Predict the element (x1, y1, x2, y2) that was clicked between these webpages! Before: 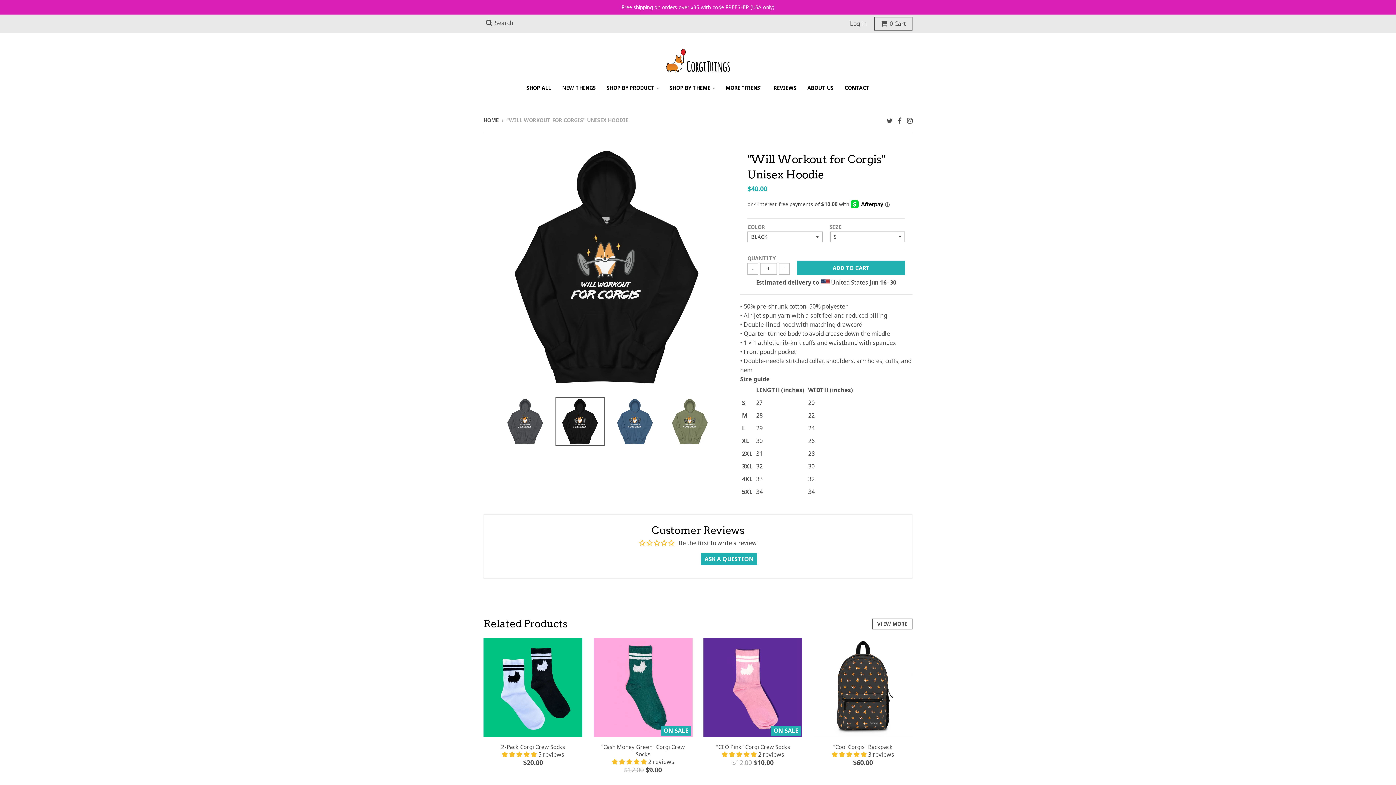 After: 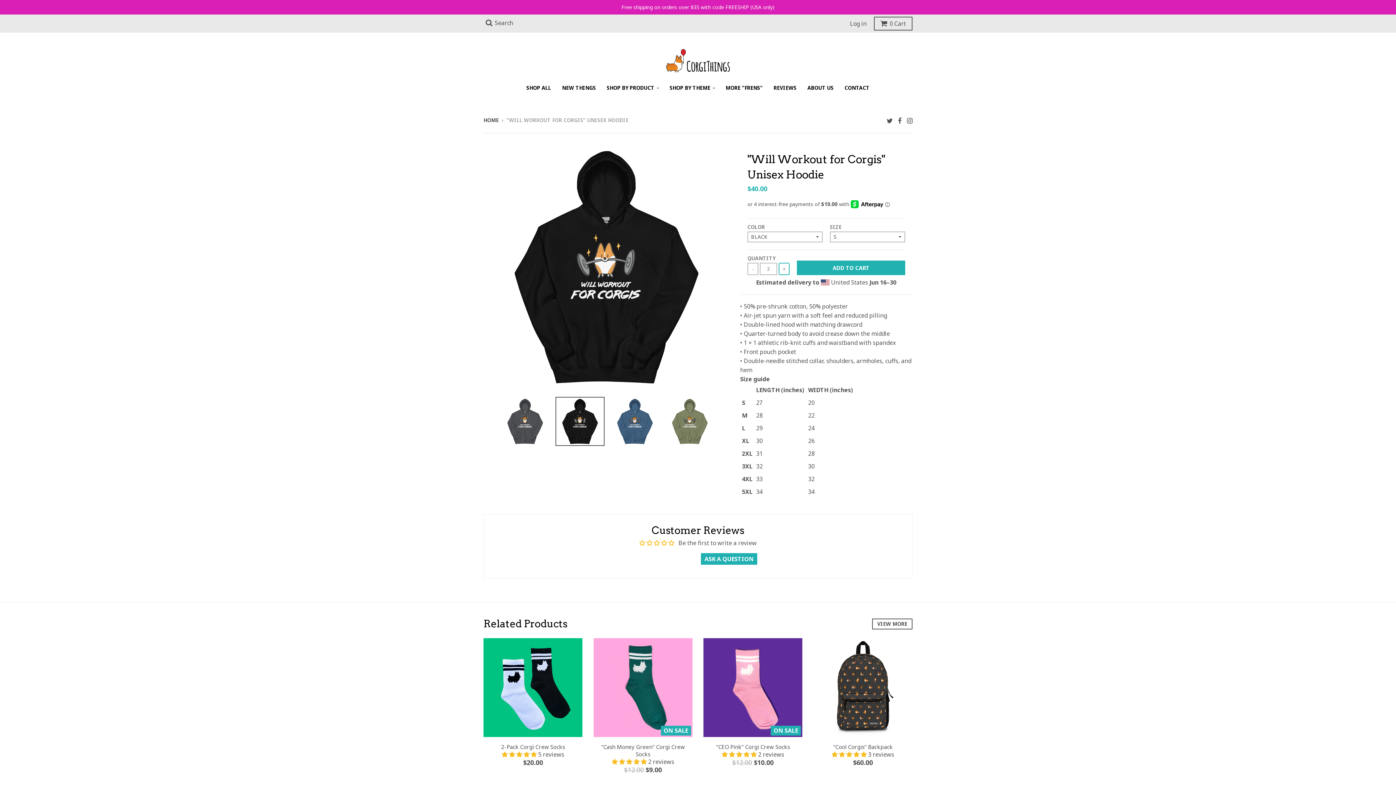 Action: bbox: (778, 262, 789, 275) label: +